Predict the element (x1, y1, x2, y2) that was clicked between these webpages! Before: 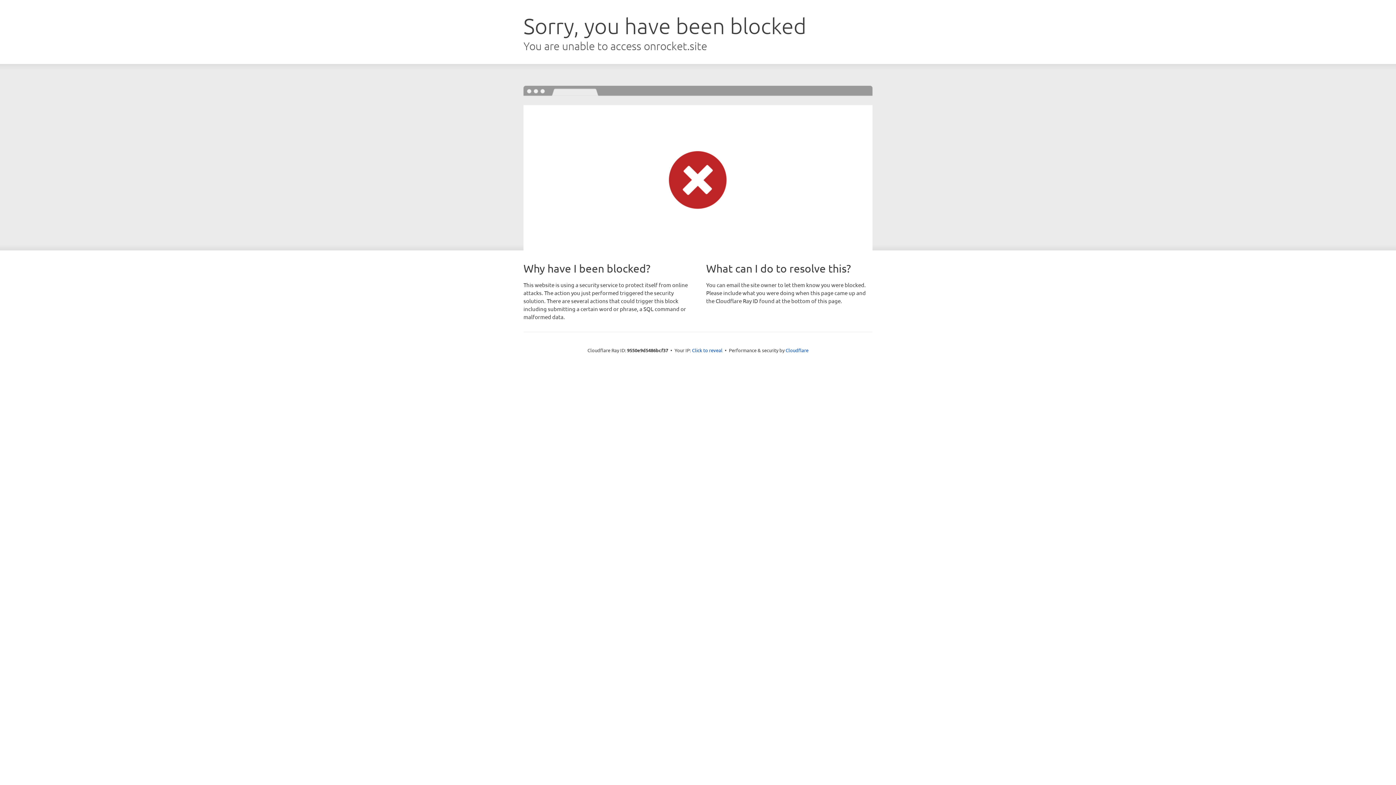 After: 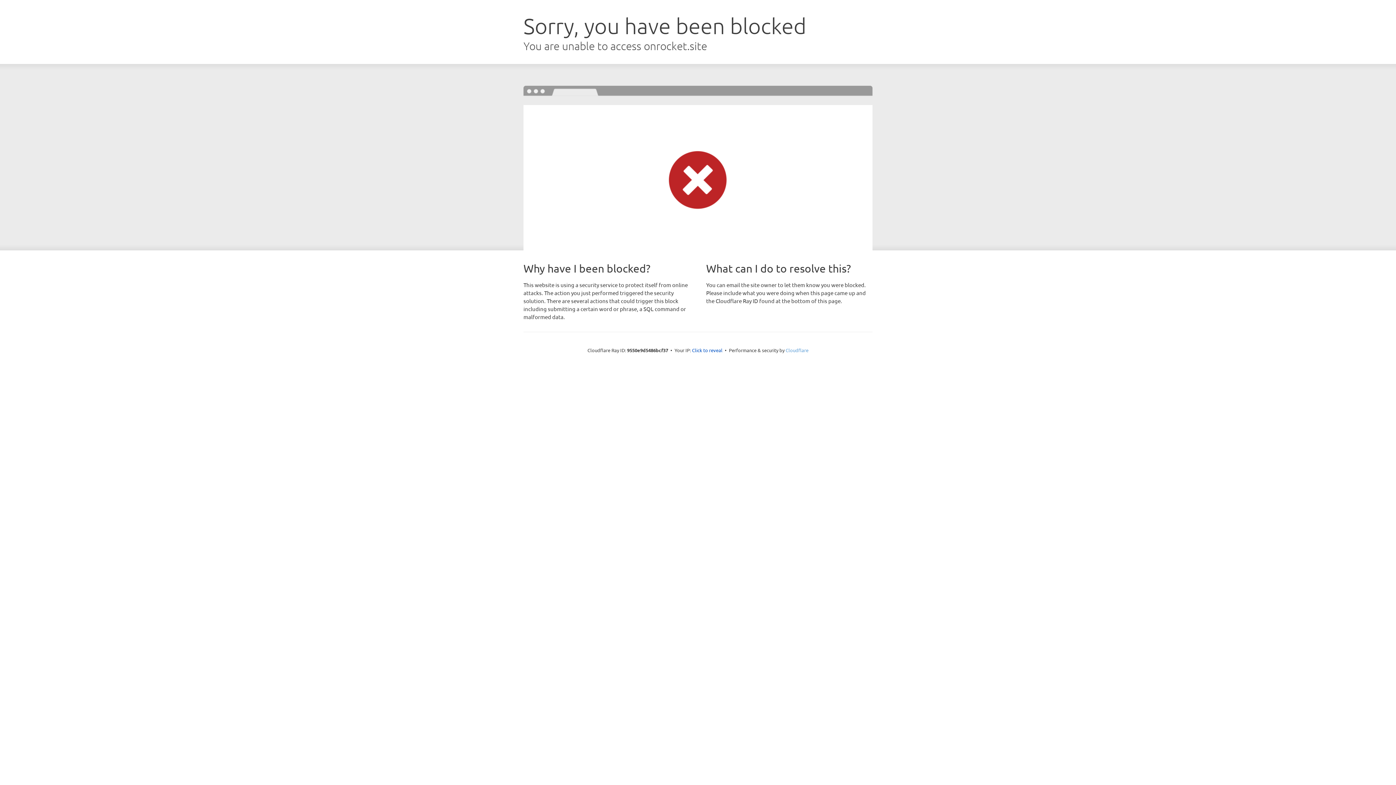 Action: label: Cloudflare bbox: (785, 347, 808, 353)